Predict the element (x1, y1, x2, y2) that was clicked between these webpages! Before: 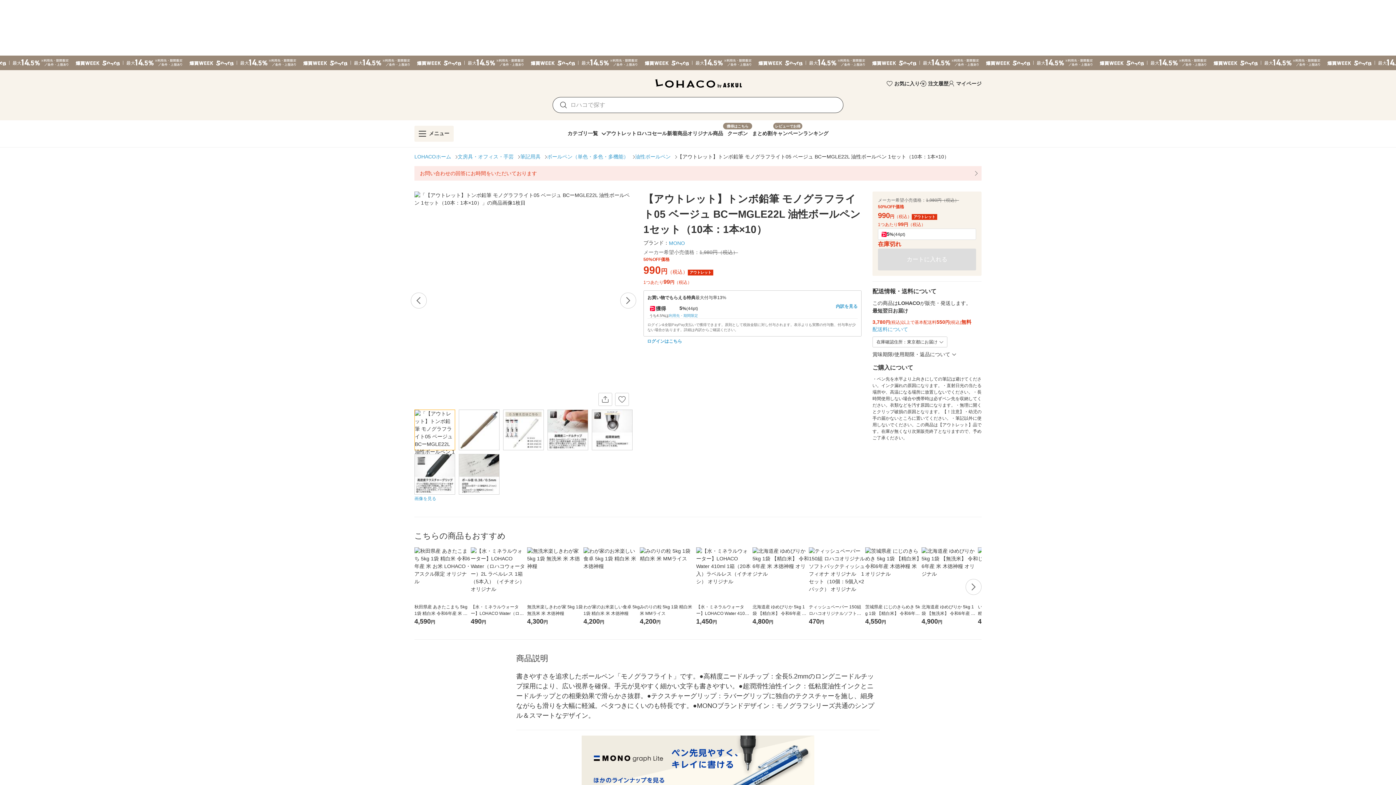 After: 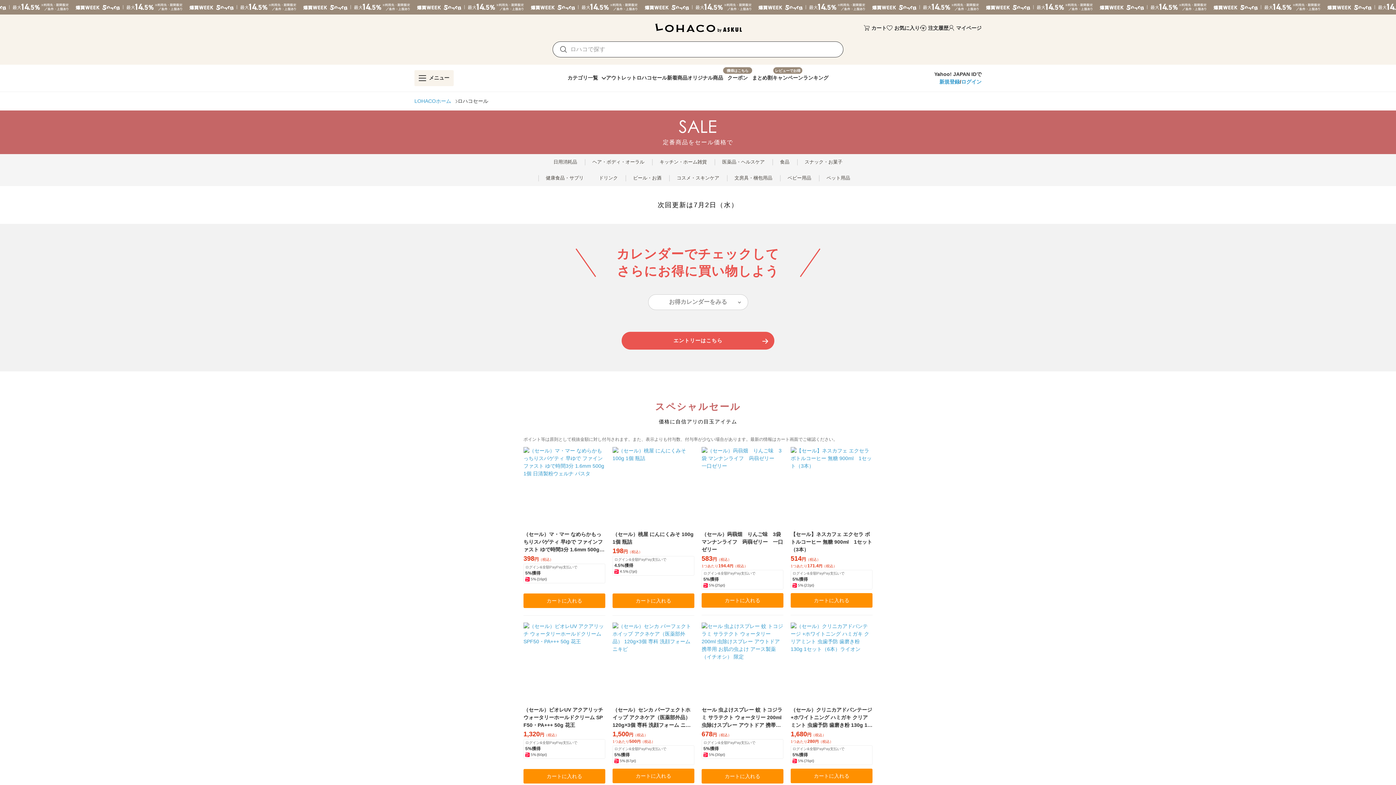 Action: label: ロハコセール bbox: (636, 122, 667, 141)